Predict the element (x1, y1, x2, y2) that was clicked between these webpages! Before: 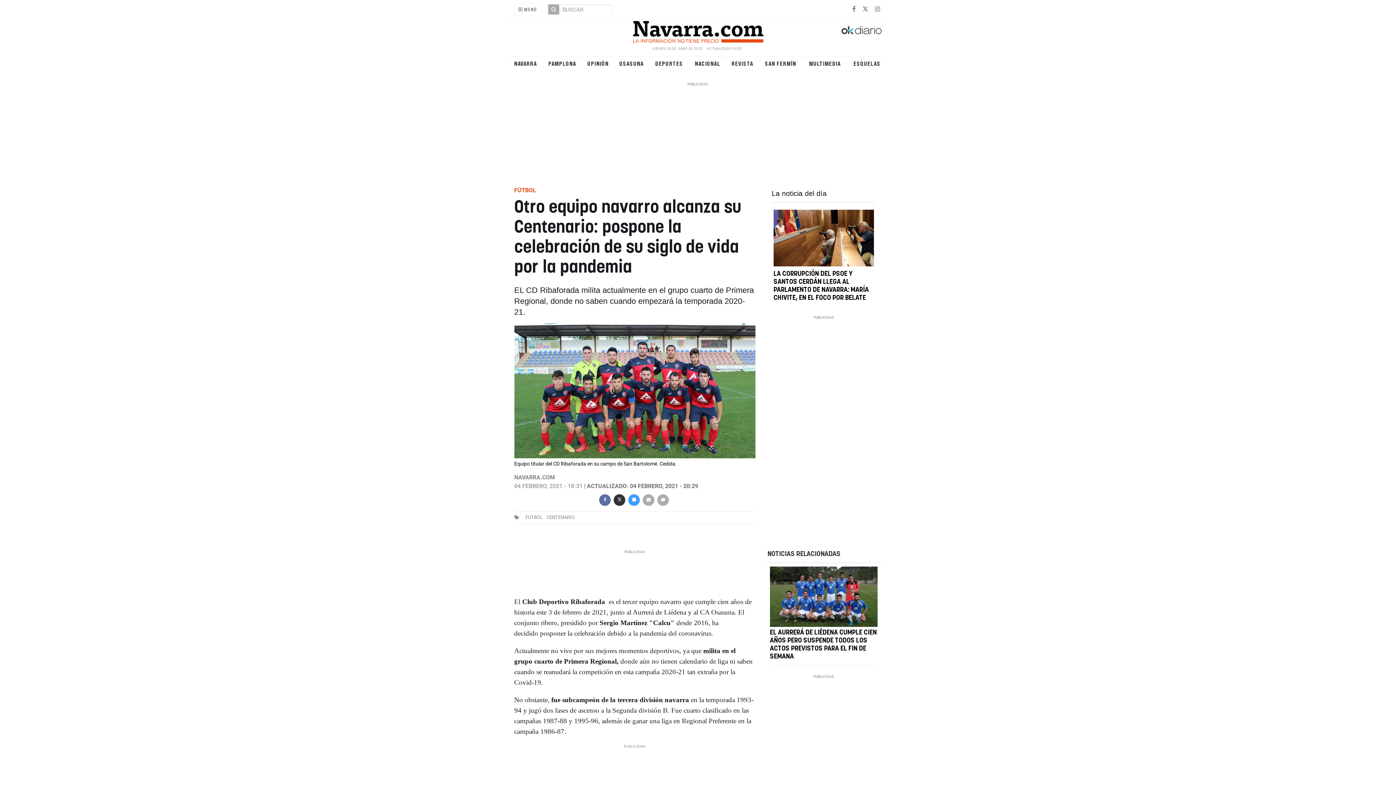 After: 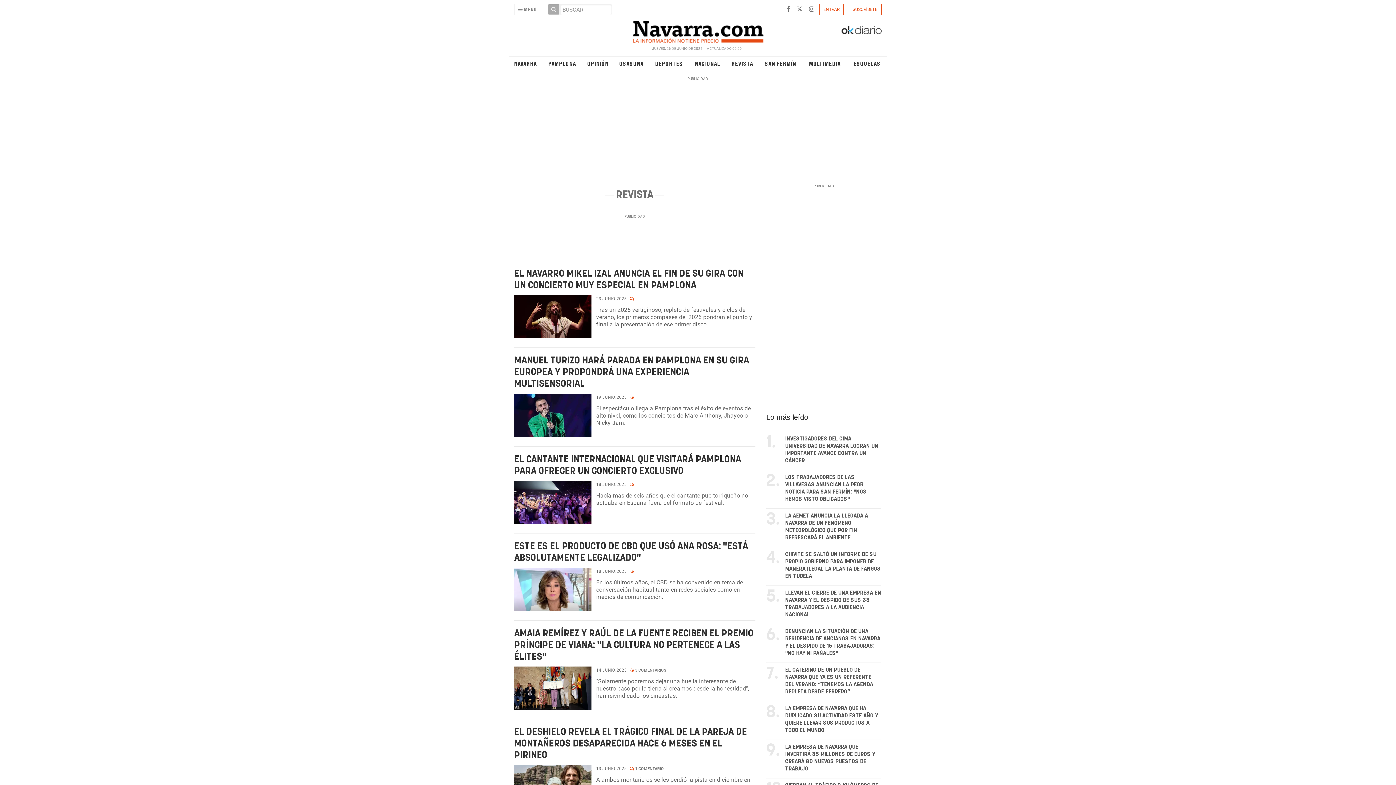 Action: bbox: (728, 60, 756, 67) label: REVISTA